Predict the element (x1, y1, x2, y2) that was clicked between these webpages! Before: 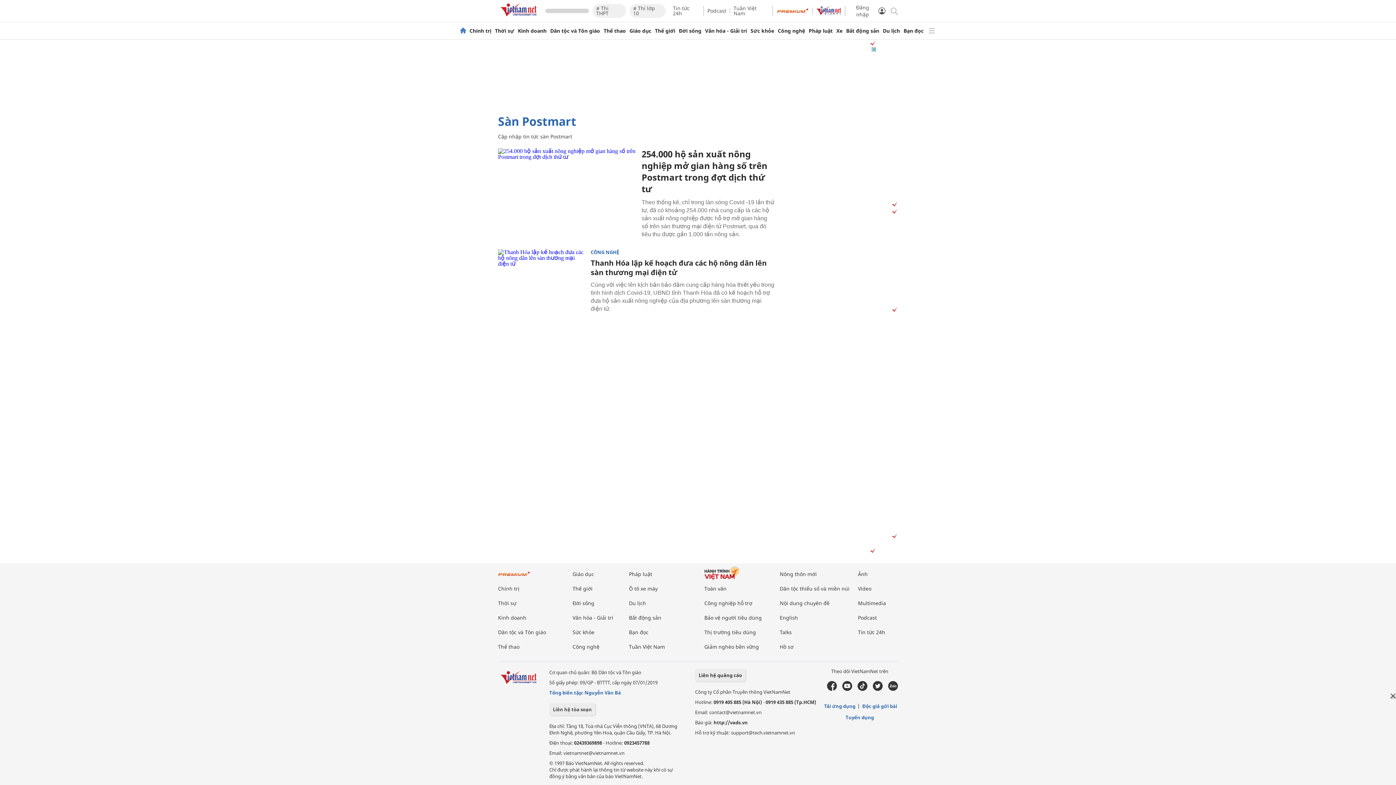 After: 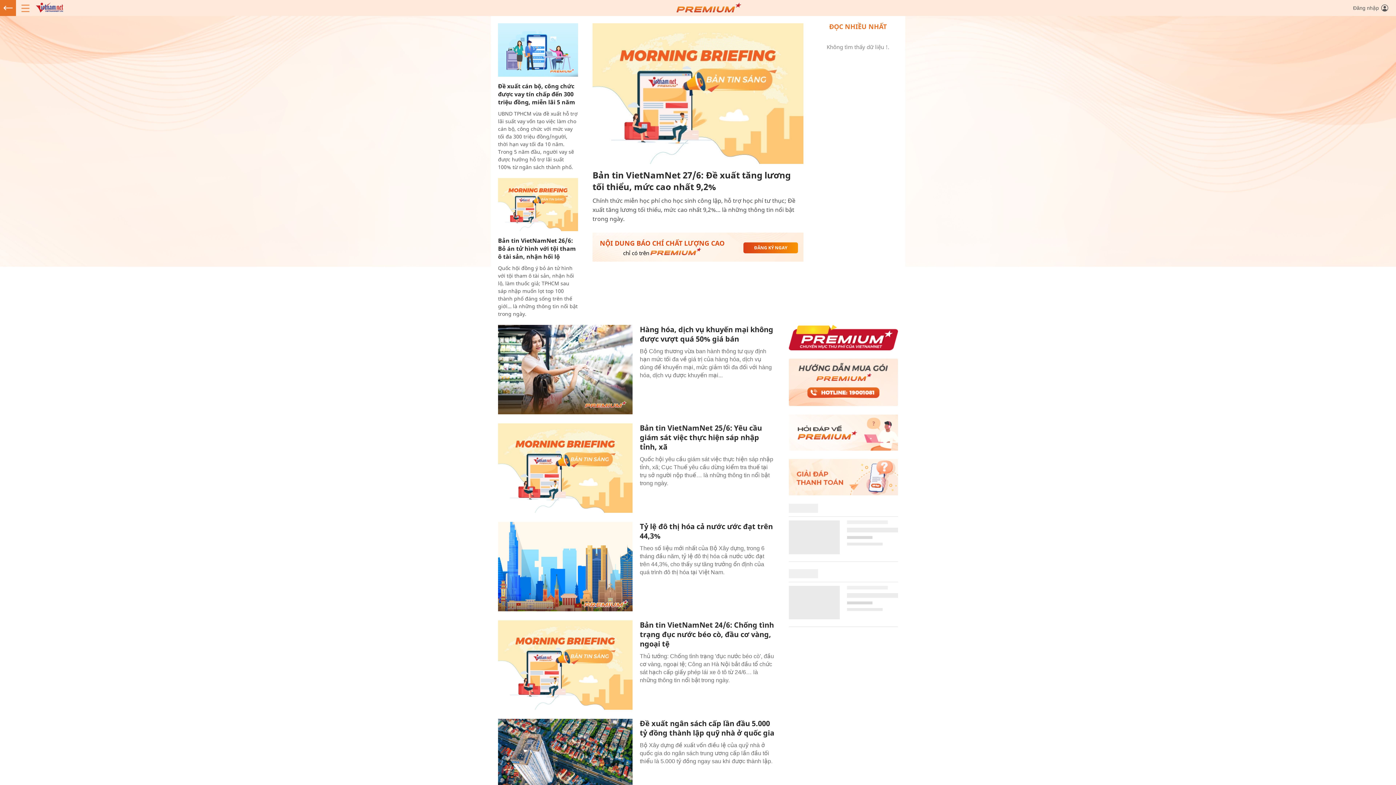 Action: bbox: (498, 570, 530, 577)